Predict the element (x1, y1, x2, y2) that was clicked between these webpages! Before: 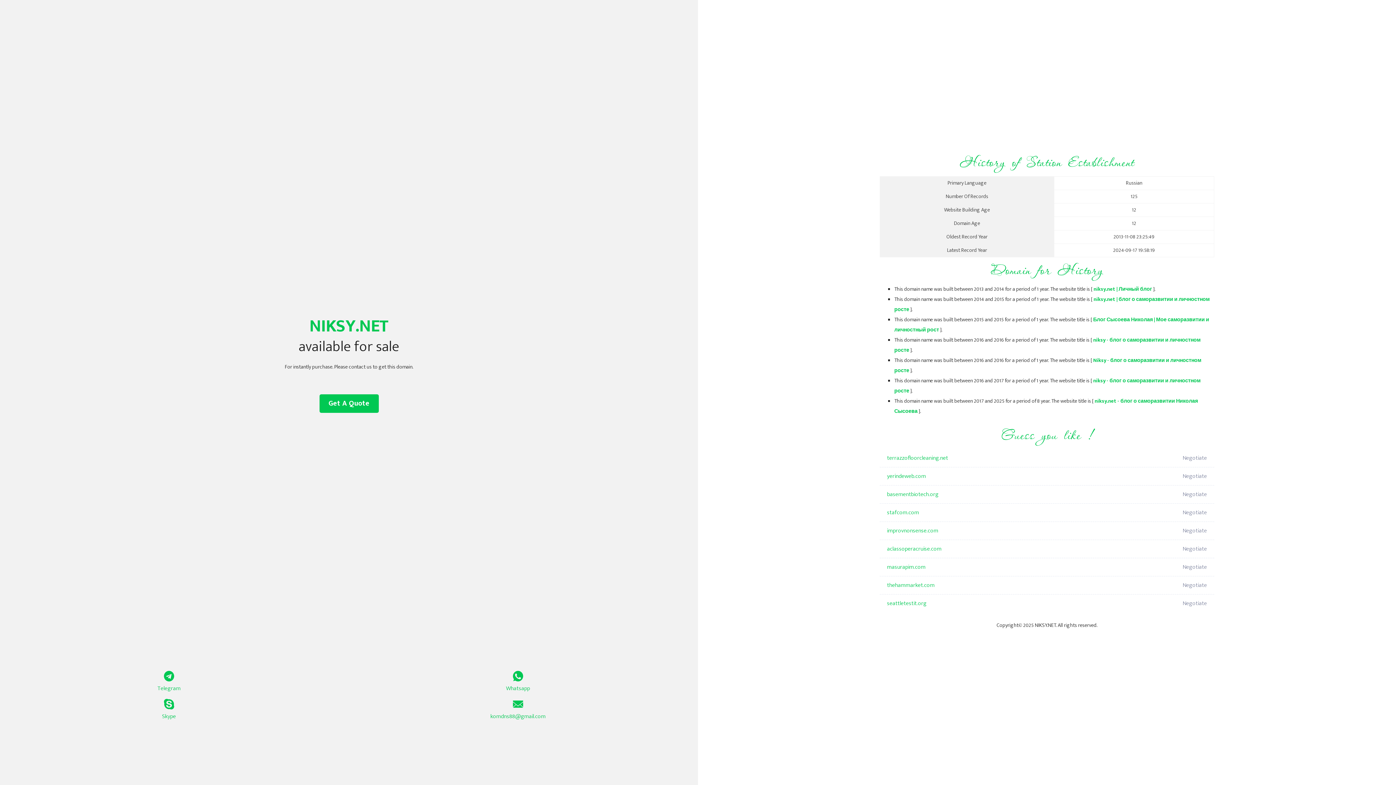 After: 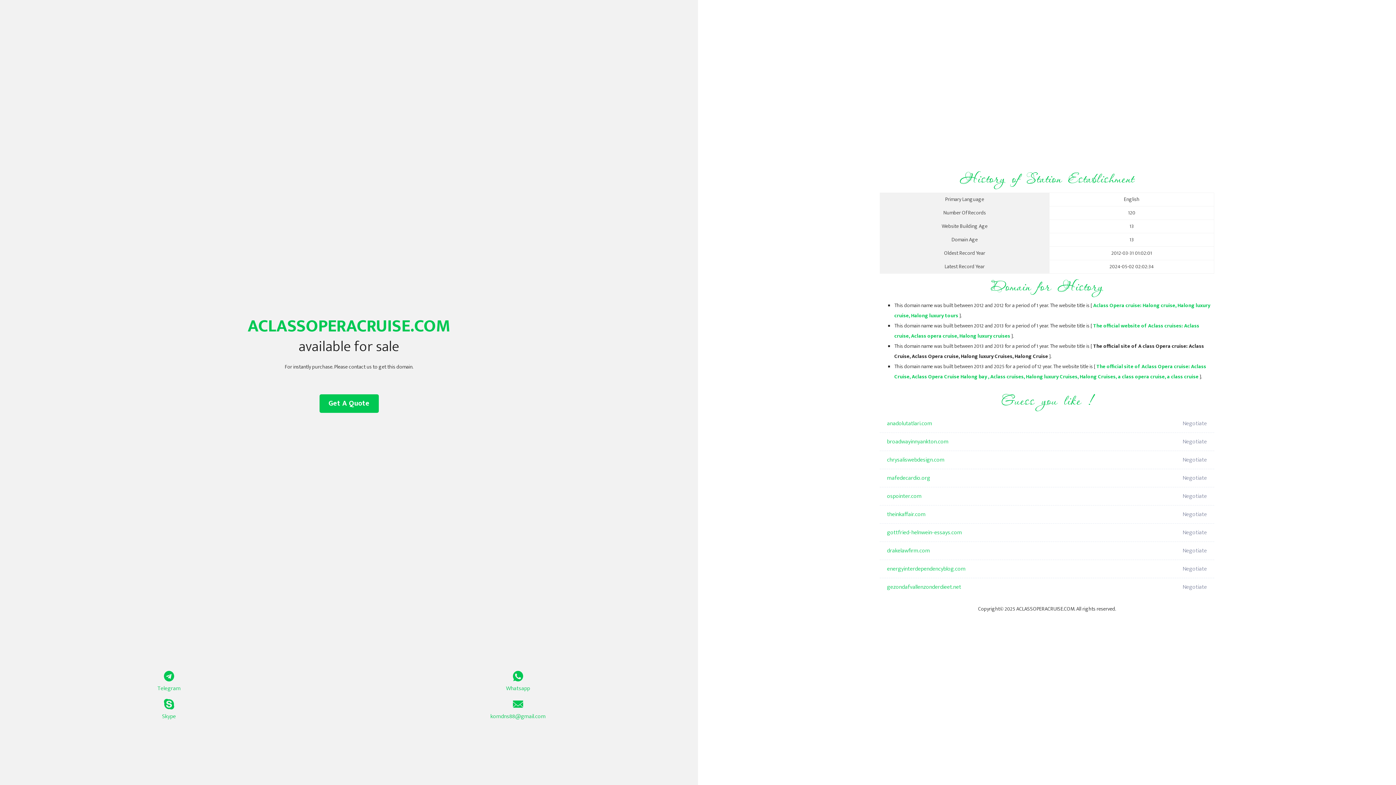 Action: bbox: (887, 540, 1098, 558) label: aclassoperacruise.com